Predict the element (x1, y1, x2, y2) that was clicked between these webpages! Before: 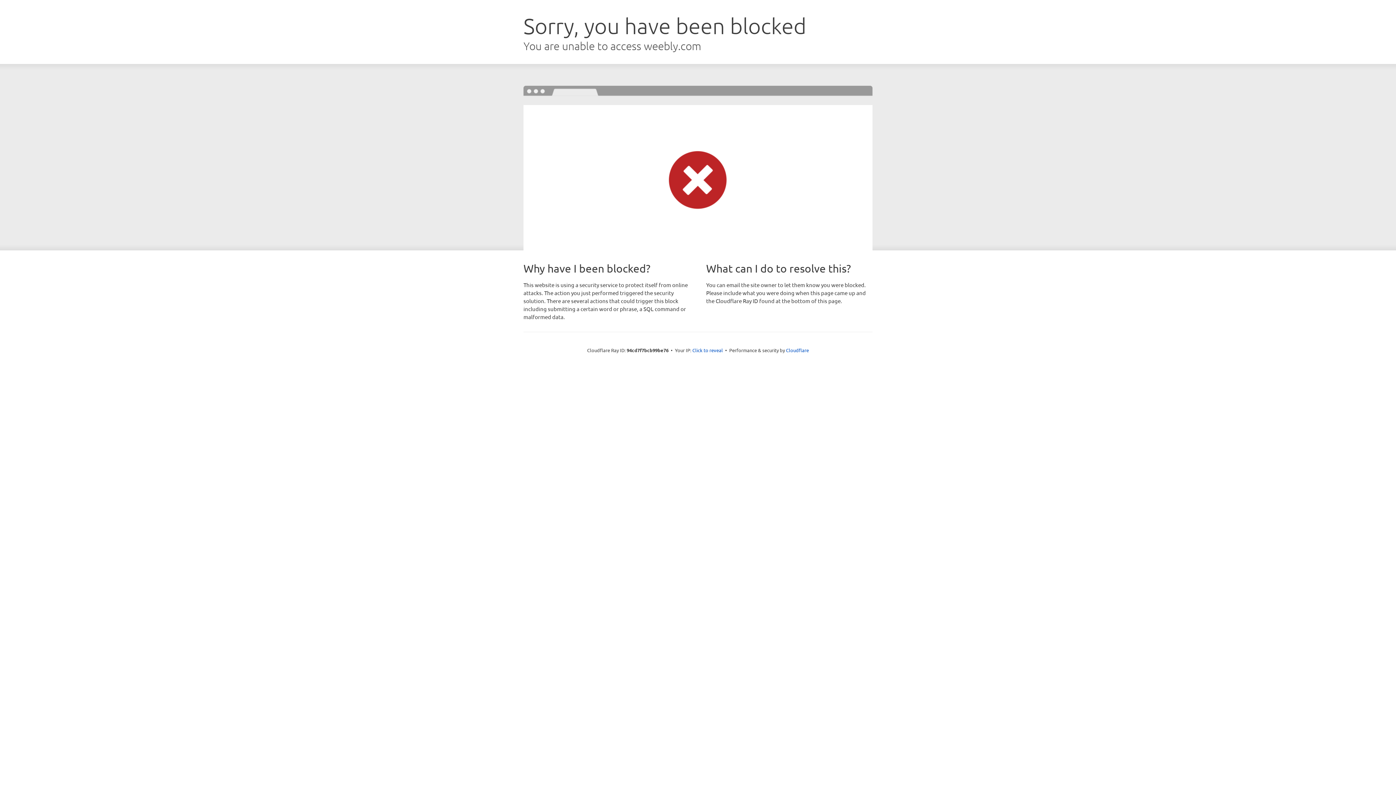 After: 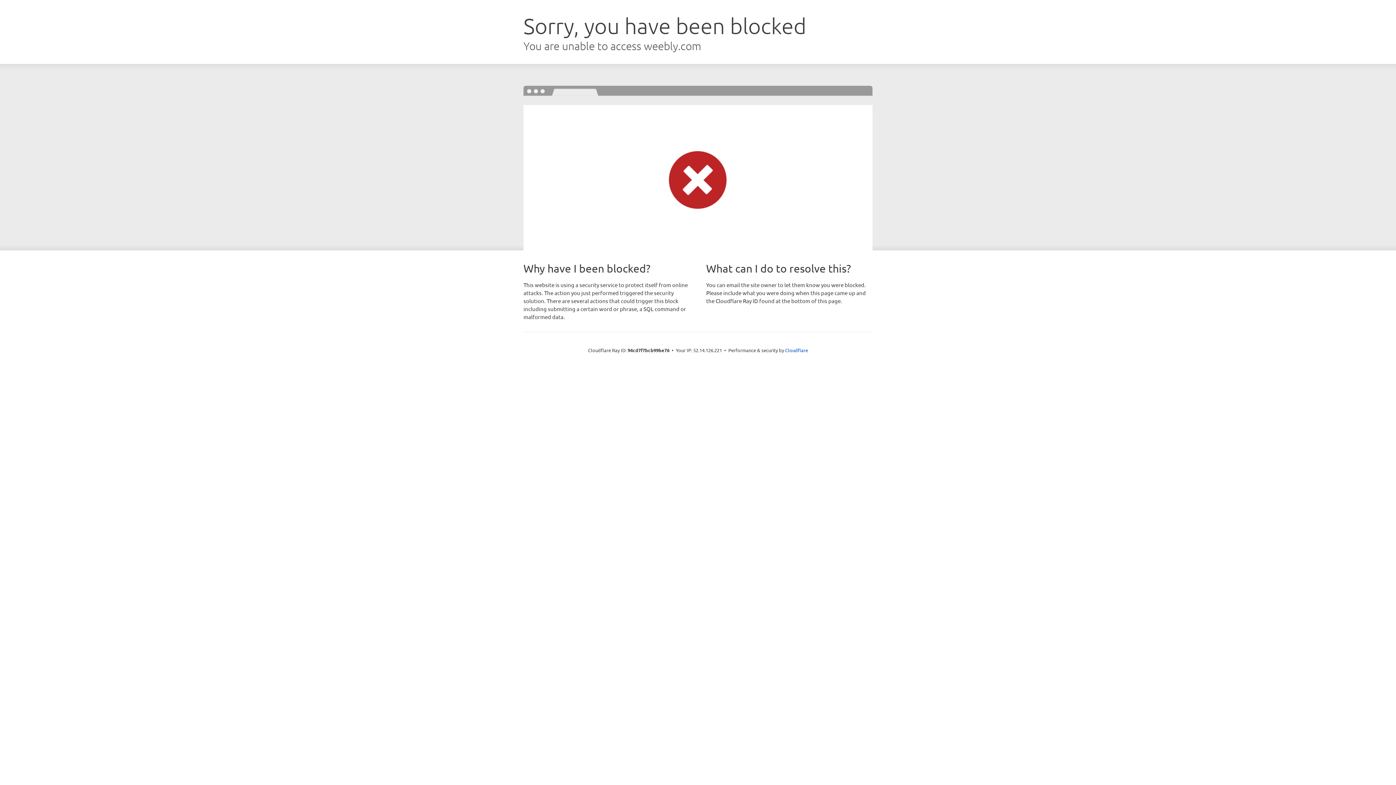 Action: bbox: (692, 346, 723, 353) label: Click to reveal